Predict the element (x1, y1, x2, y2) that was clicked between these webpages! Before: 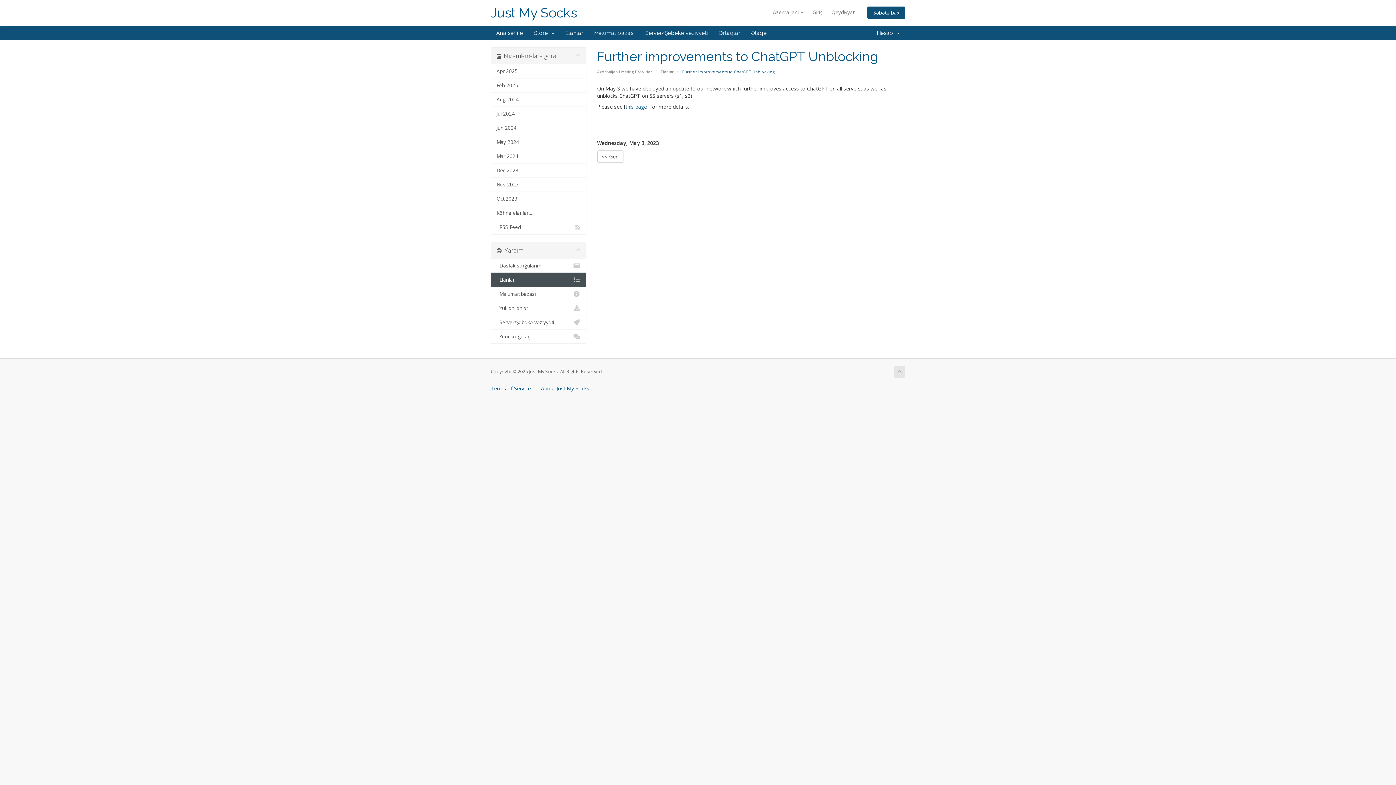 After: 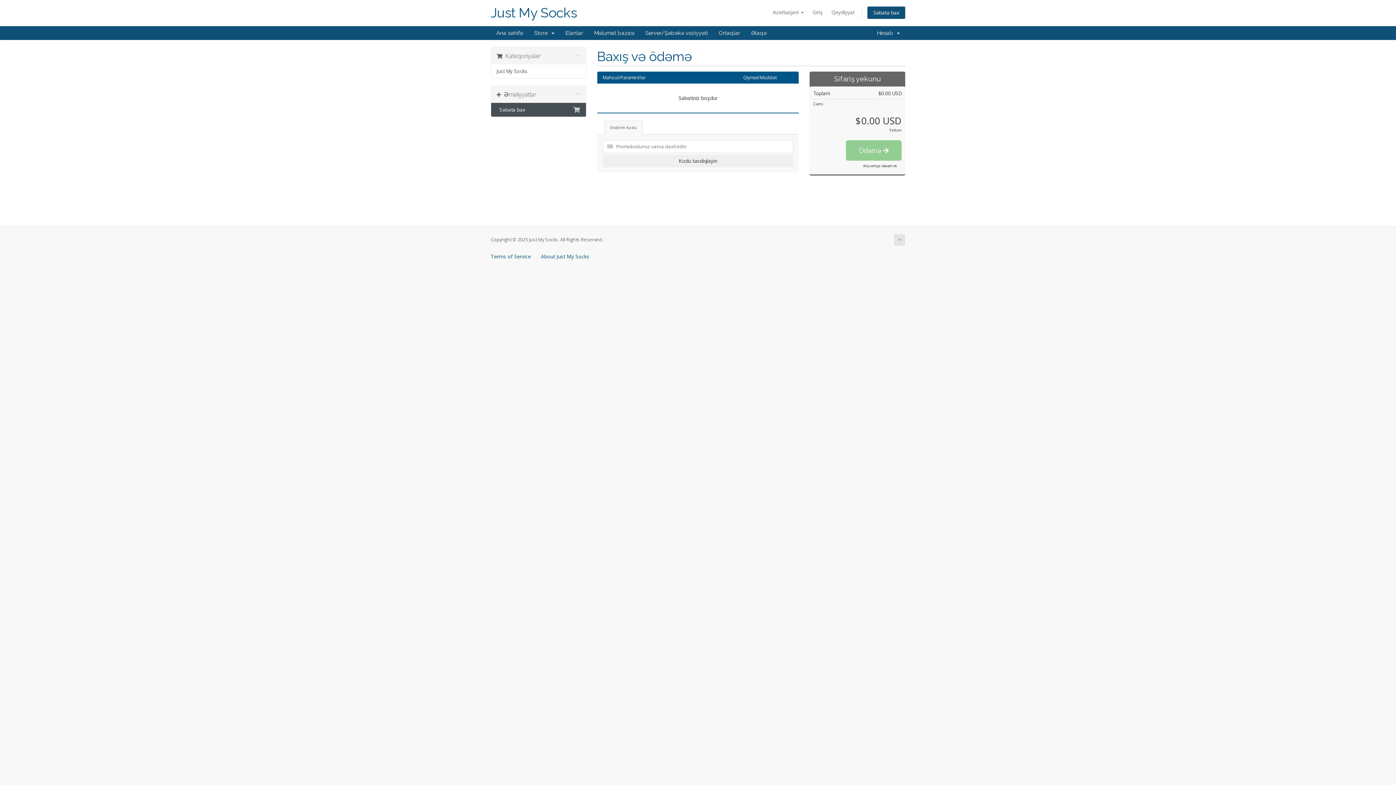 Action: bbox: (867, 6, 905, 19) label: Səbətə bax